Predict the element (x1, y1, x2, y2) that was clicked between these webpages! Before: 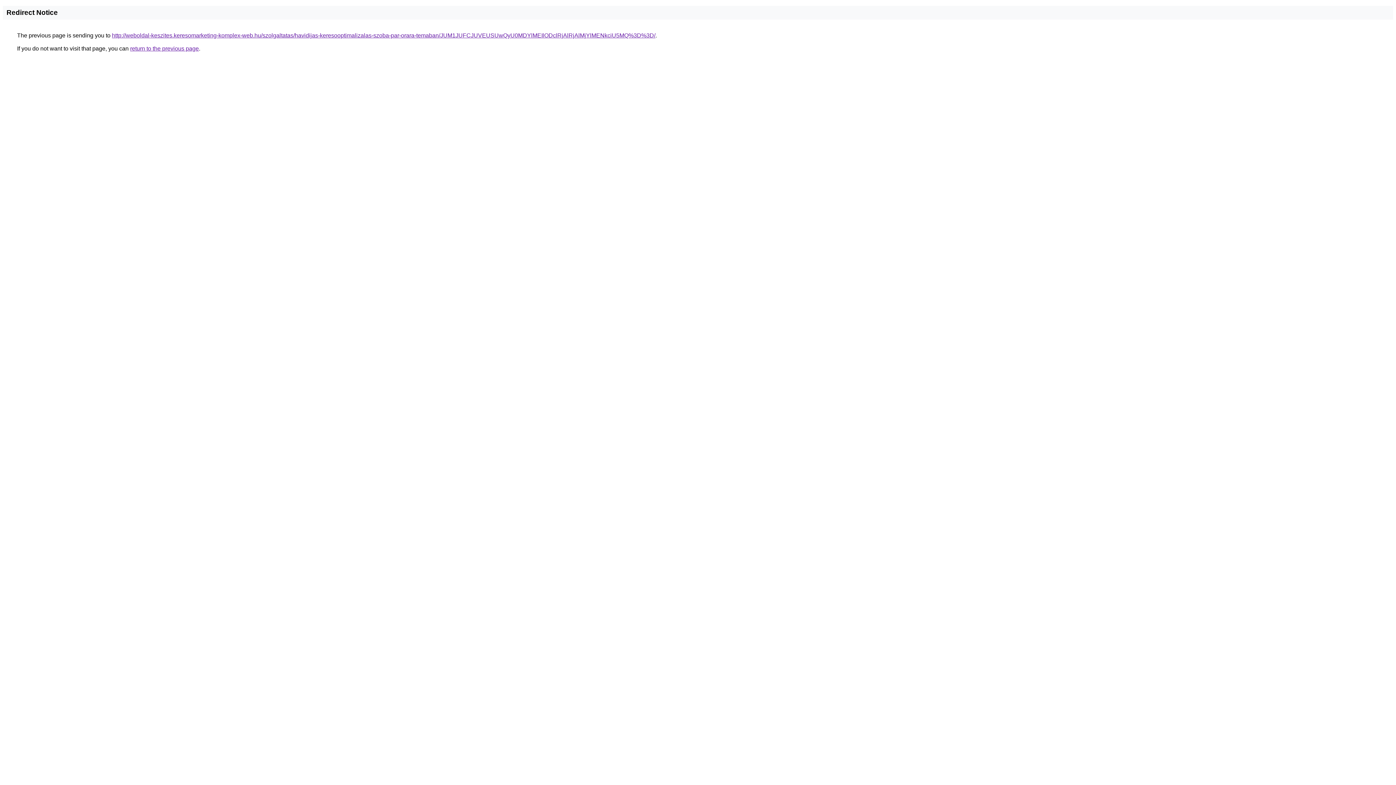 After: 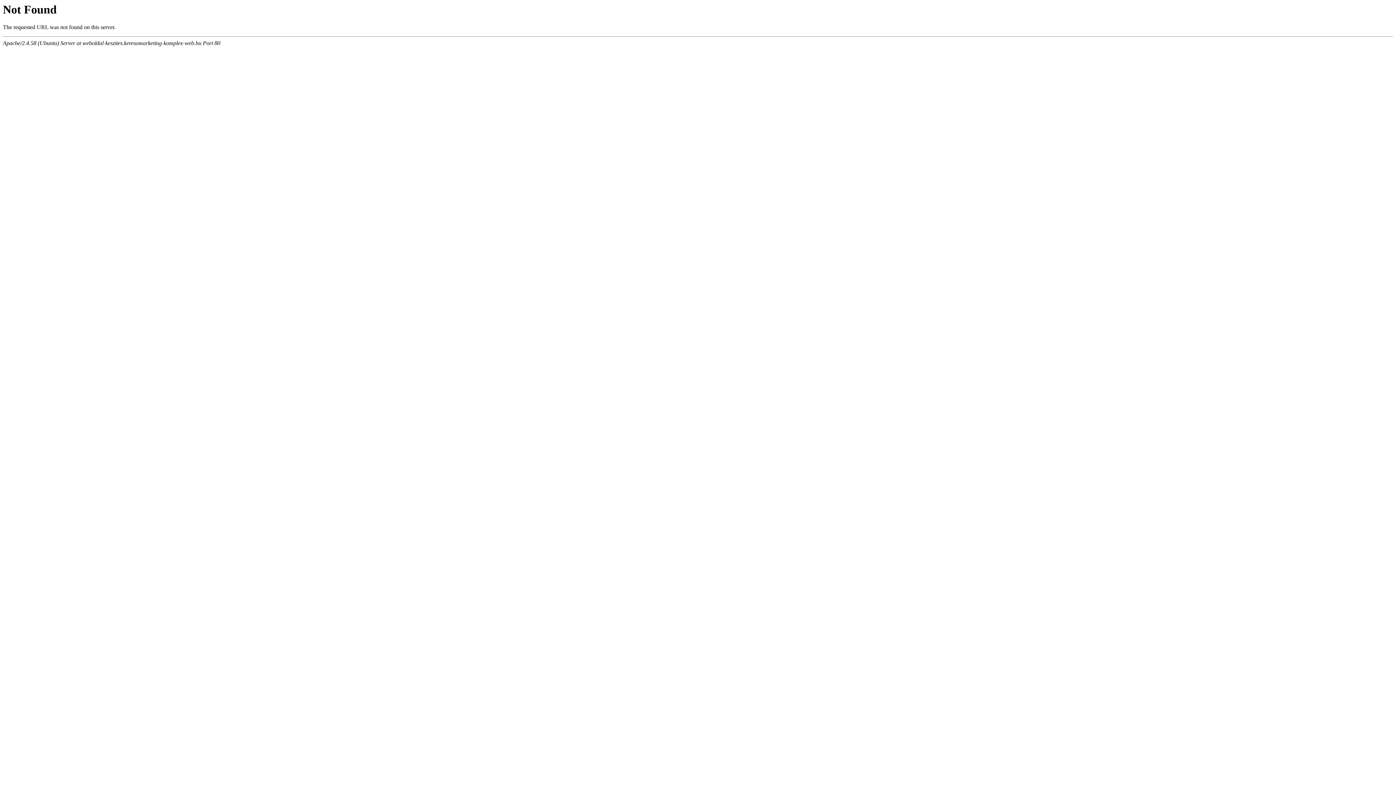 Action: bbox: (112, 32, 655, 38) label: http://weboldal-keszites.keresomarketing-komplex-web.hu/szolgaltatas/havidijas-keresooptimalizalas-szoba-par-orara-temaban/JUM1JUFCJUVEUSUwQyU0MDYlMEIlODclRjAlRjAlMjYlMENkciU5MQ%3D%3D/